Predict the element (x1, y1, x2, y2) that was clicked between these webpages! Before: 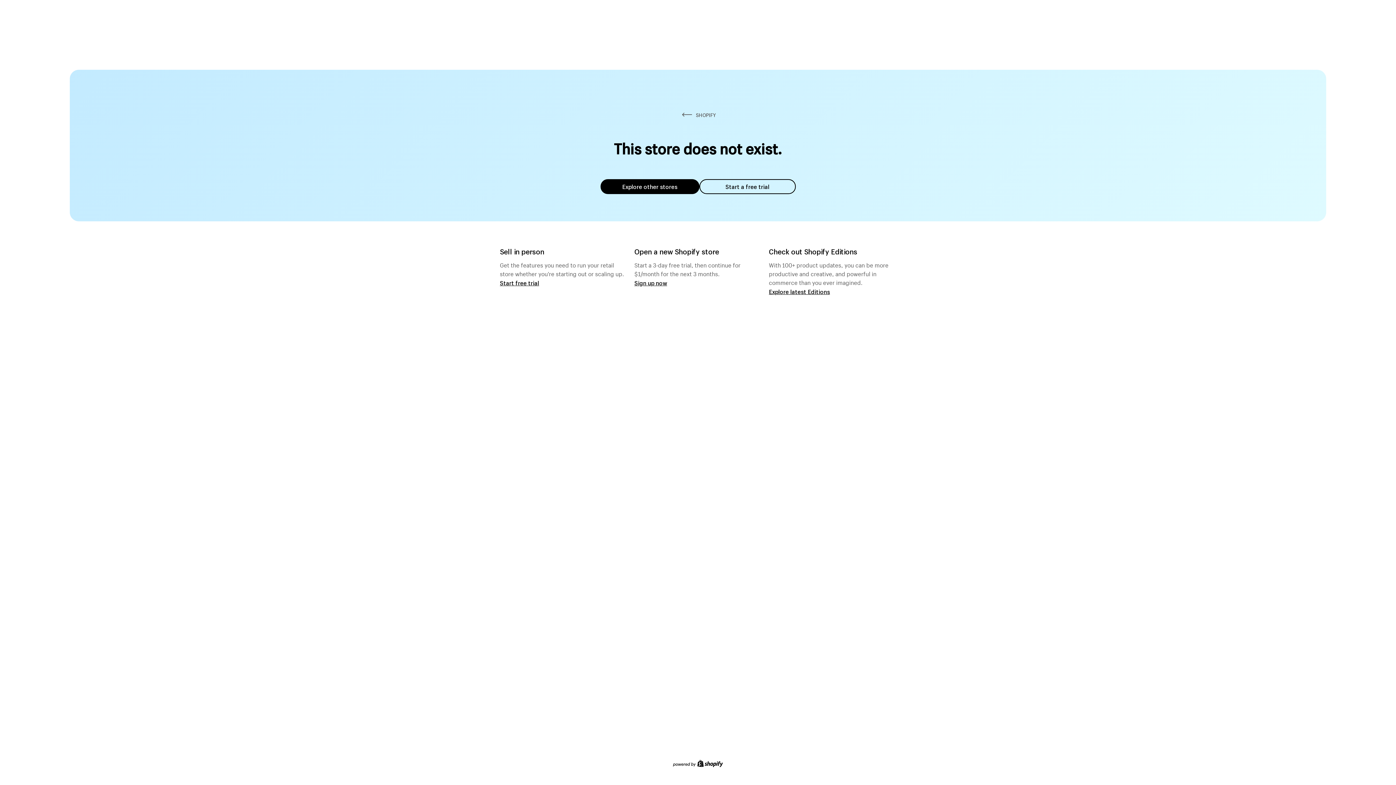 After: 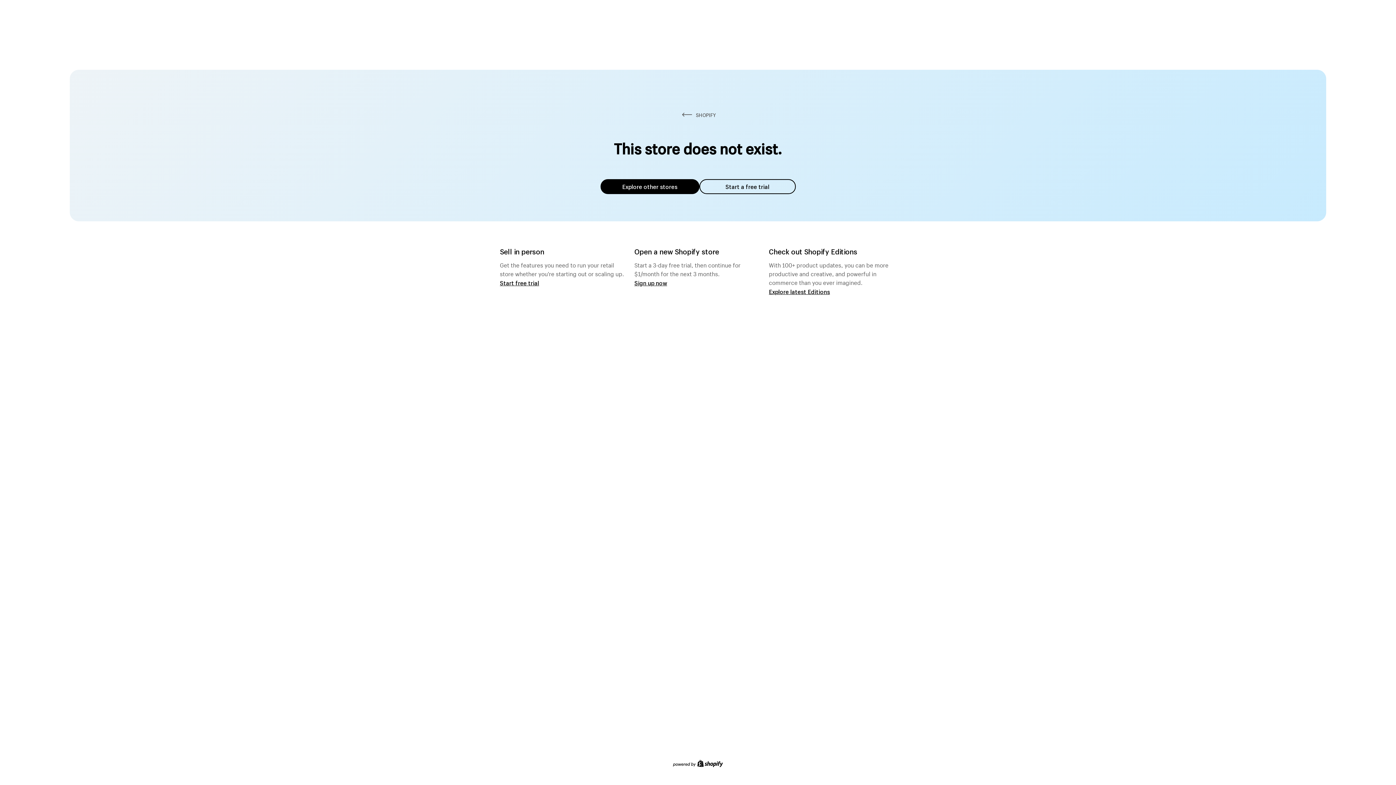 Action: bbox: (600, 179, 699, 194) label: Explore other stores